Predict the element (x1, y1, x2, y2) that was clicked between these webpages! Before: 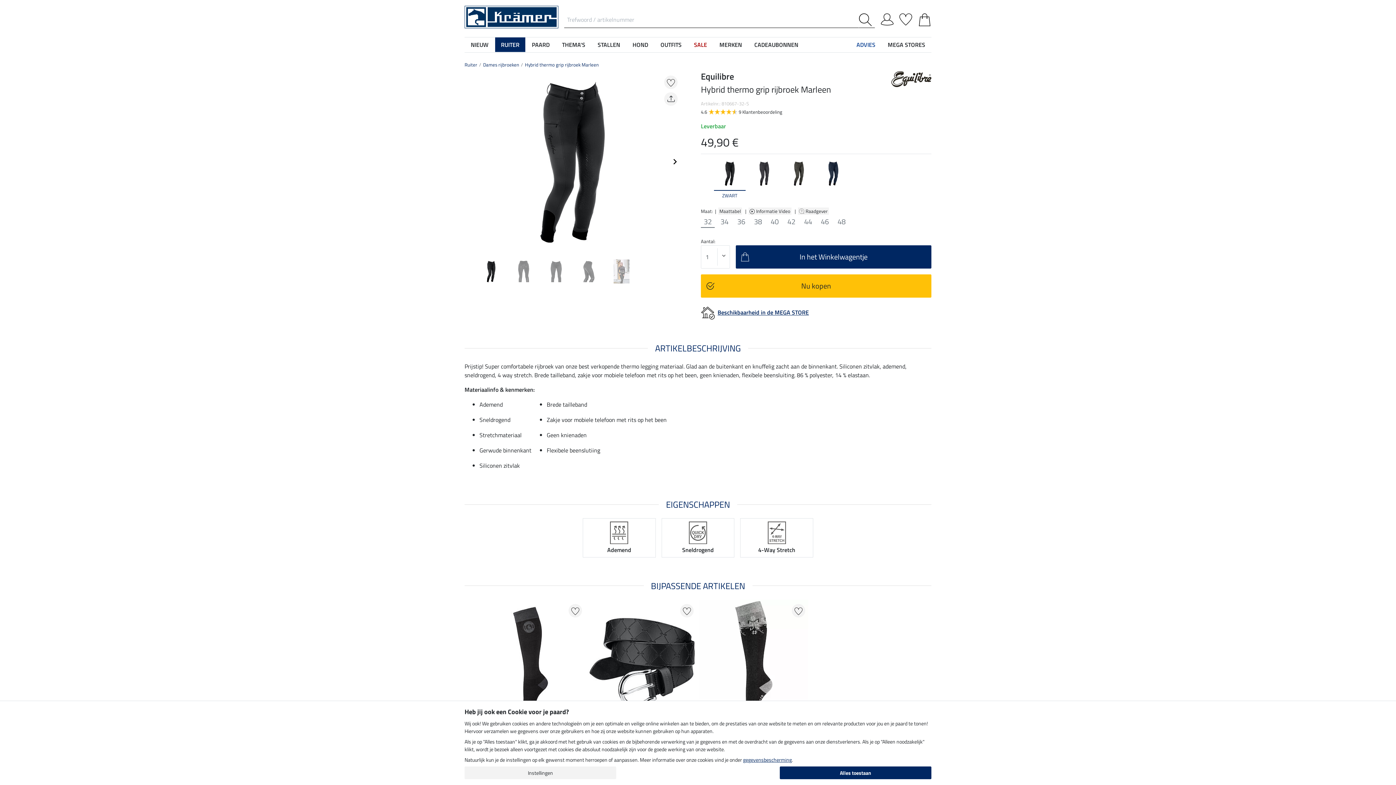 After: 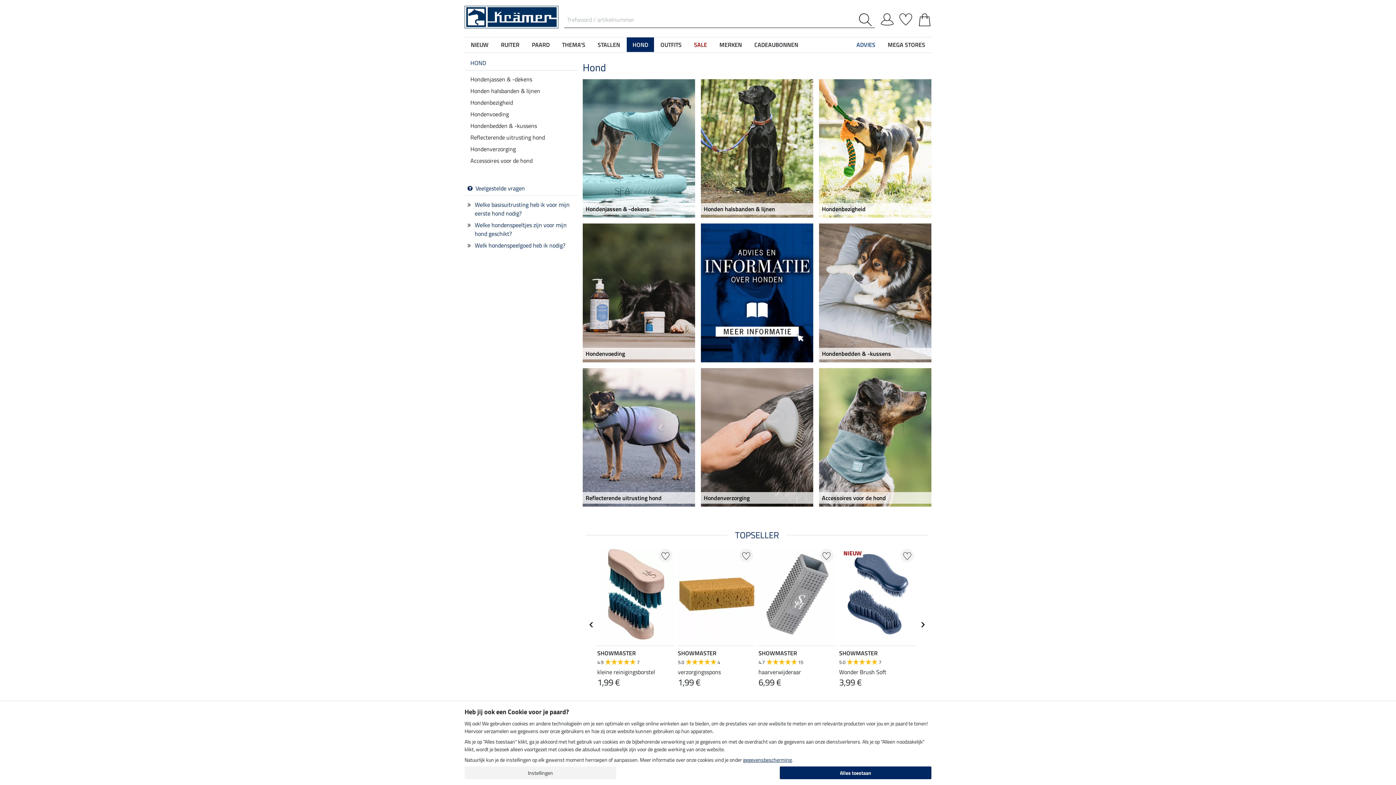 Action: bbox: (626, 37, 654, 52) label: HOND